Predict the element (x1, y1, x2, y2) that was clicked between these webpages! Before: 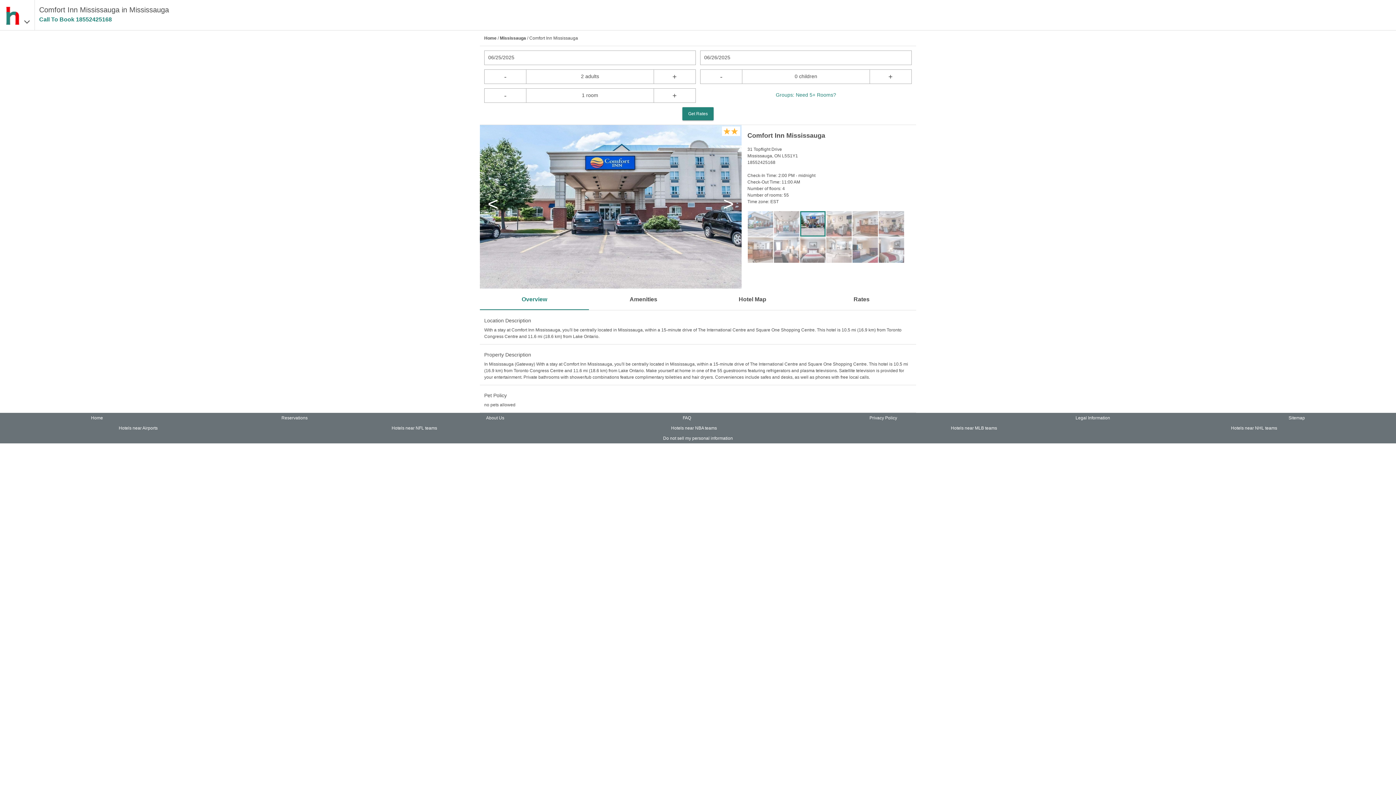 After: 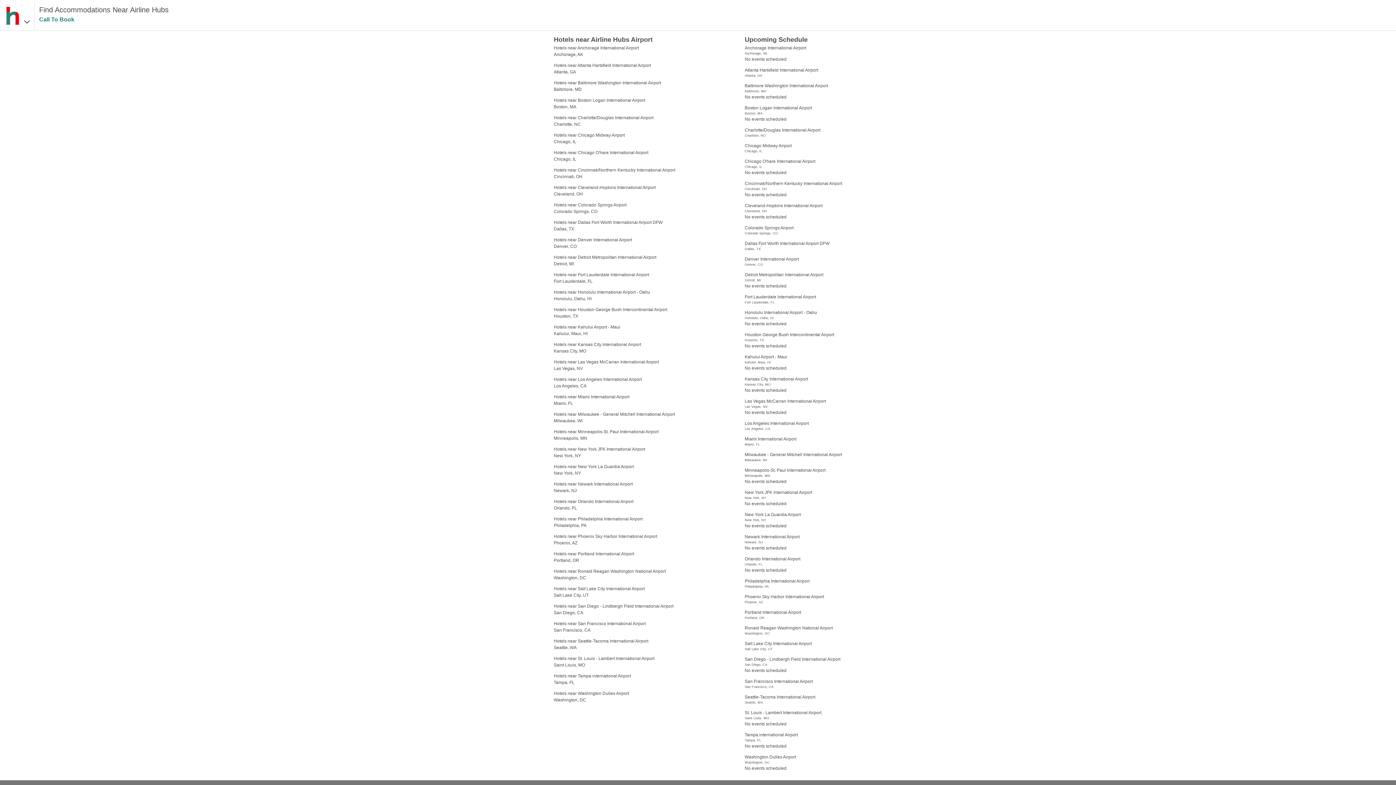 Action: bbox: (118, 425, 157, 431) label: Hotels near Airports